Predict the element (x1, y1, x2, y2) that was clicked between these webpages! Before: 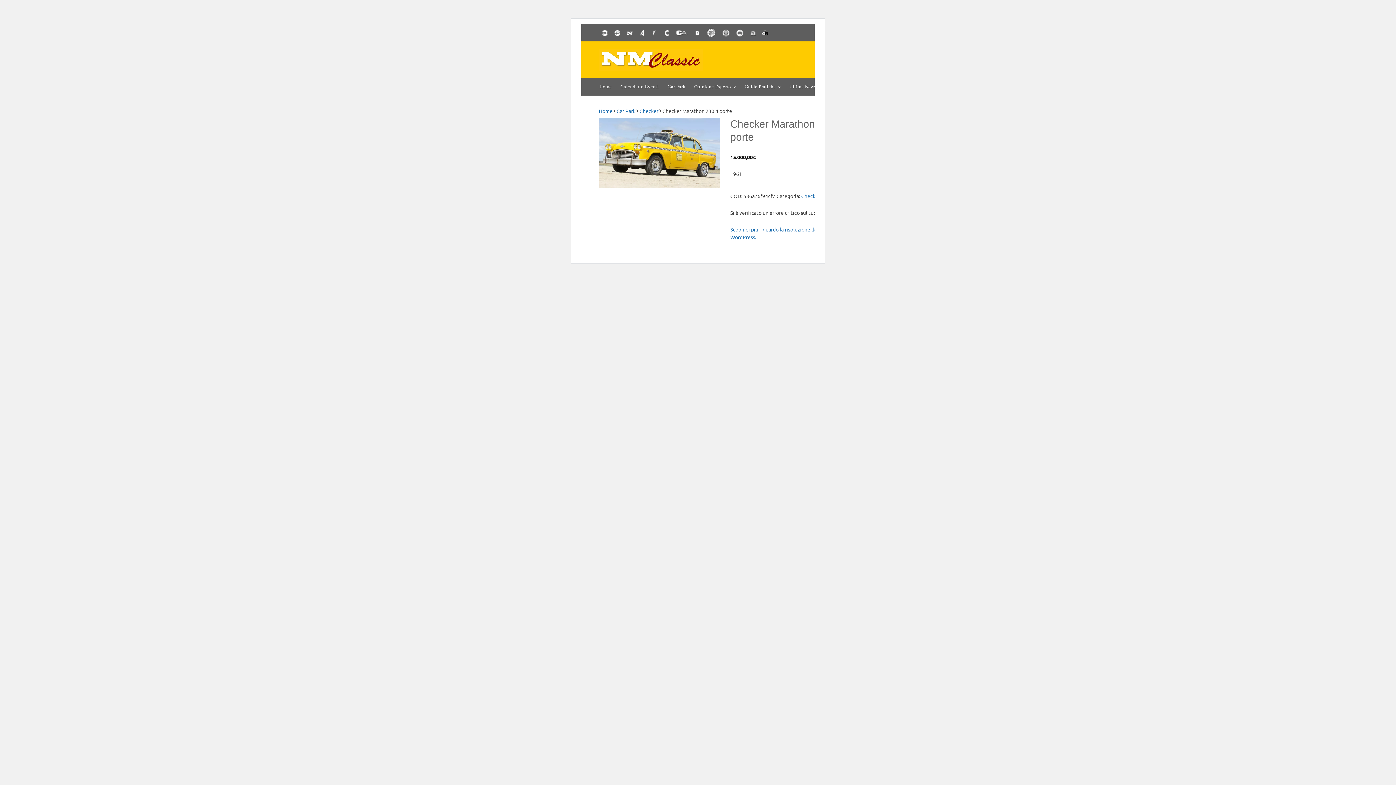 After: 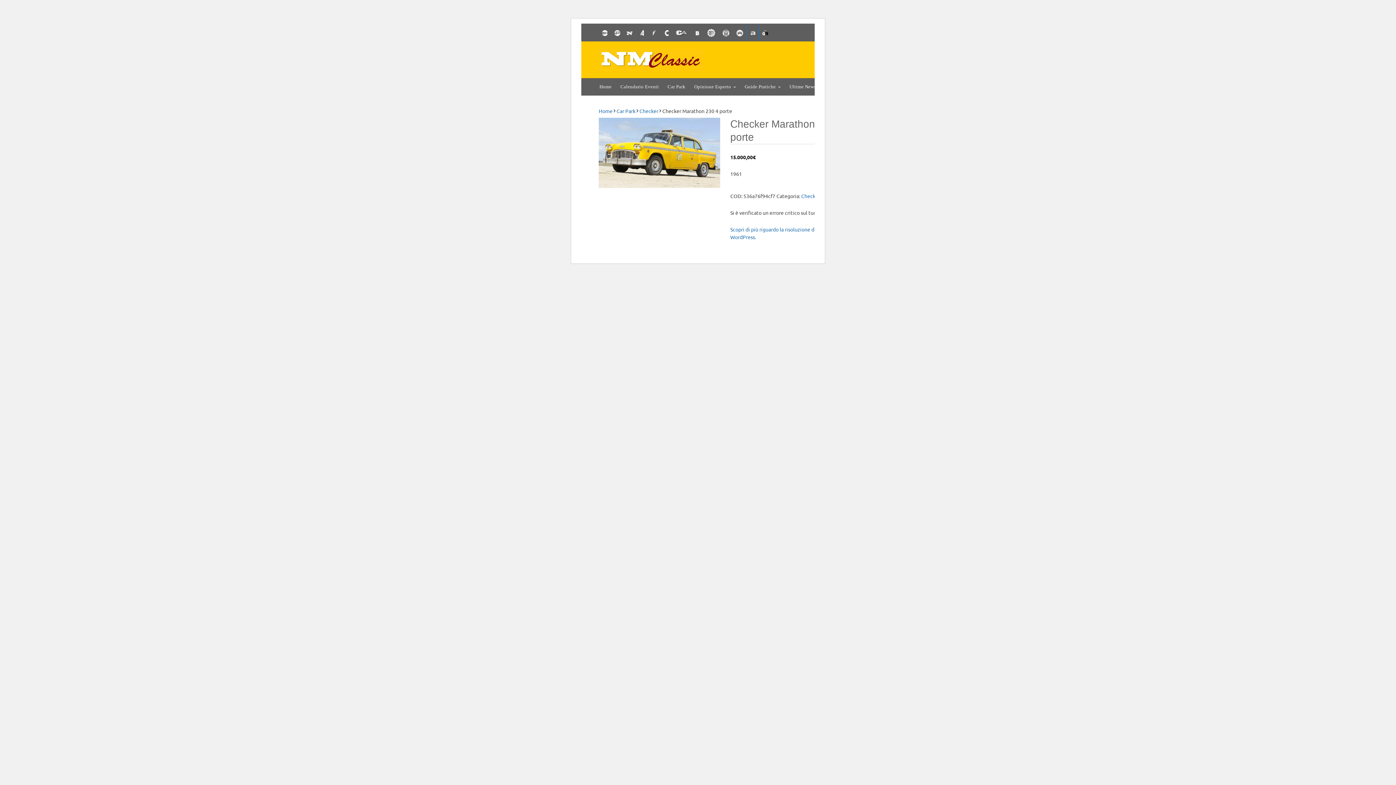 Action: label: Autofficina Autorizzata bbox: (746, 25, 759, 40)